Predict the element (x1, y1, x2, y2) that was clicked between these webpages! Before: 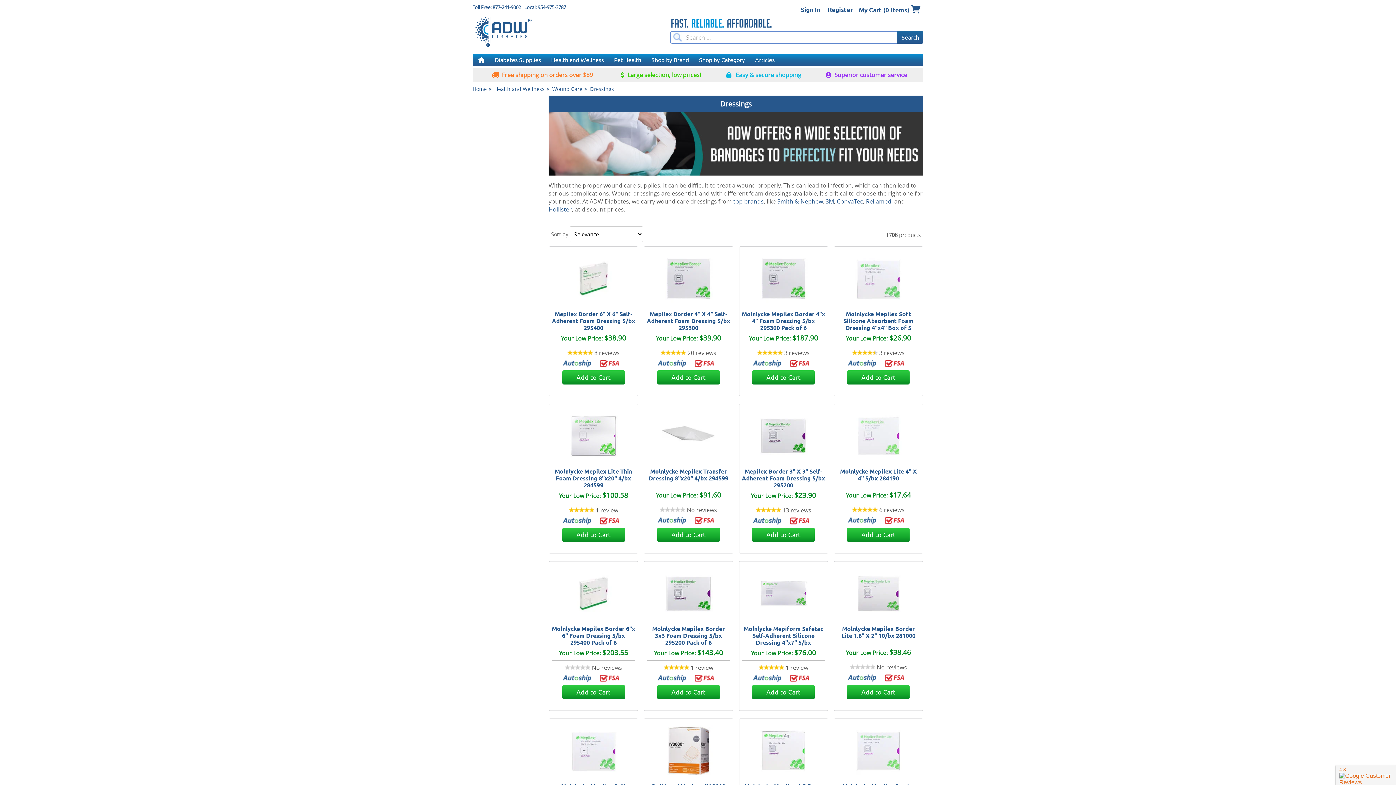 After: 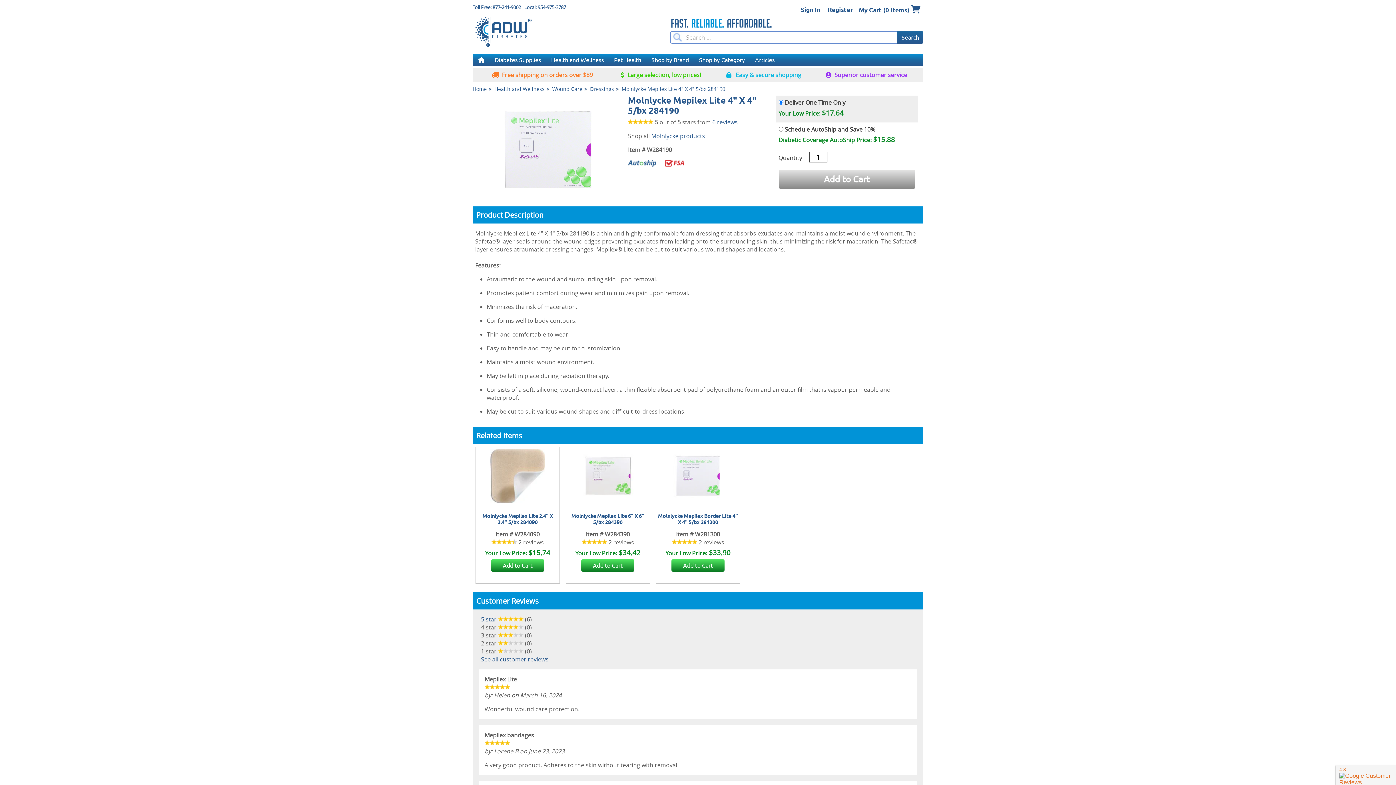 Action: bbox: (837, 404, 920, 488) label: Molnlycke Mepilex Lite 4" X 4" 5/bx 284190